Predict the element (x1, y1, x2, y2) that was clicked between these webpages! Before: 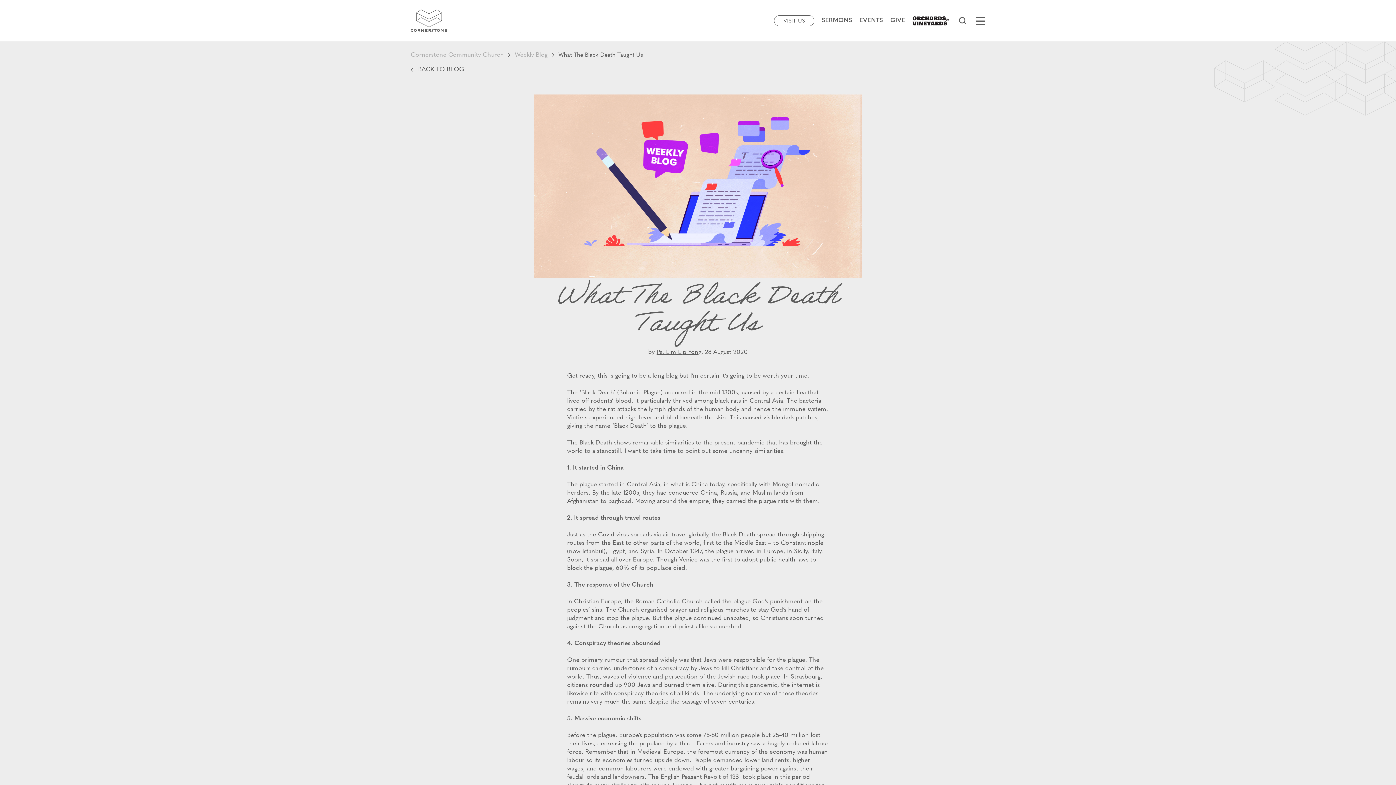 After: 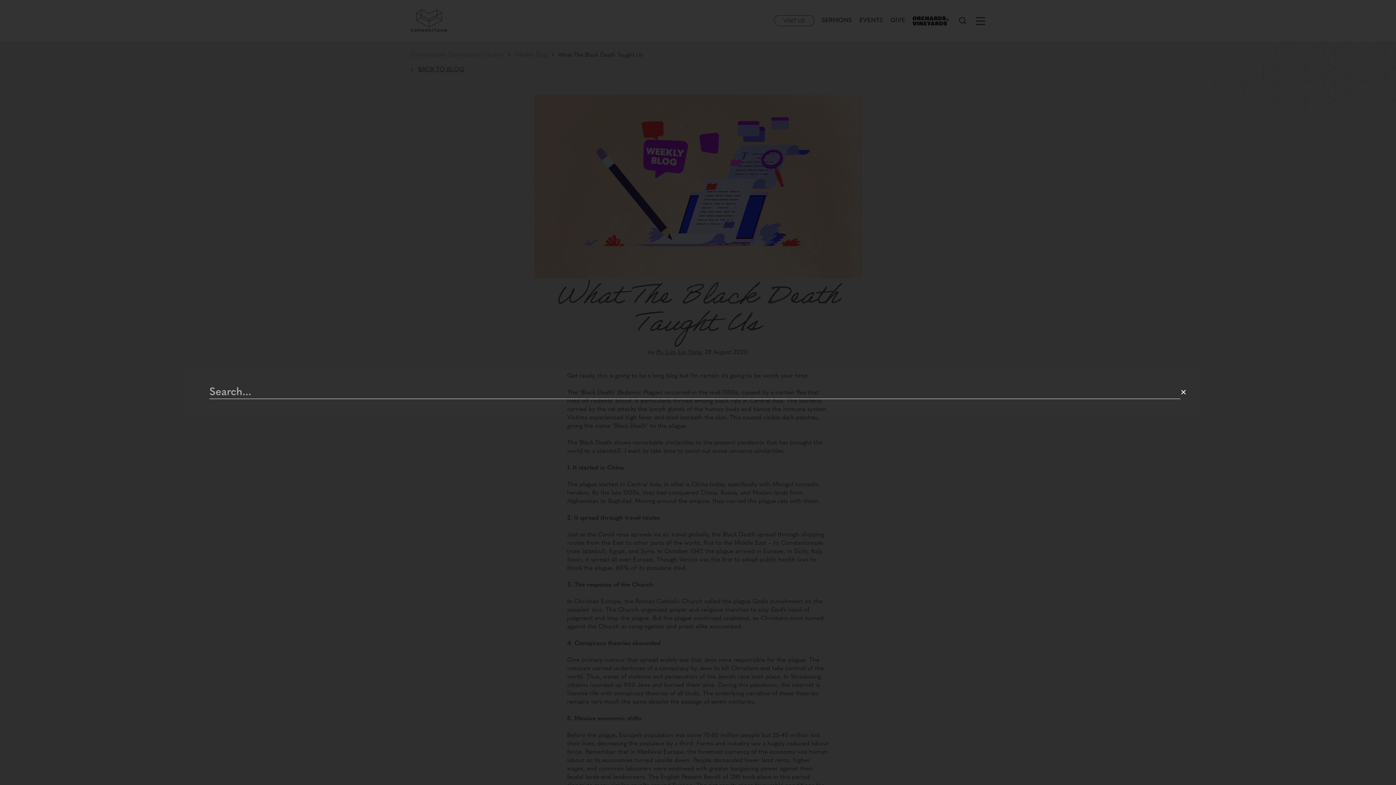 Action: bbox: (958, 16, 967, 25) label: Search